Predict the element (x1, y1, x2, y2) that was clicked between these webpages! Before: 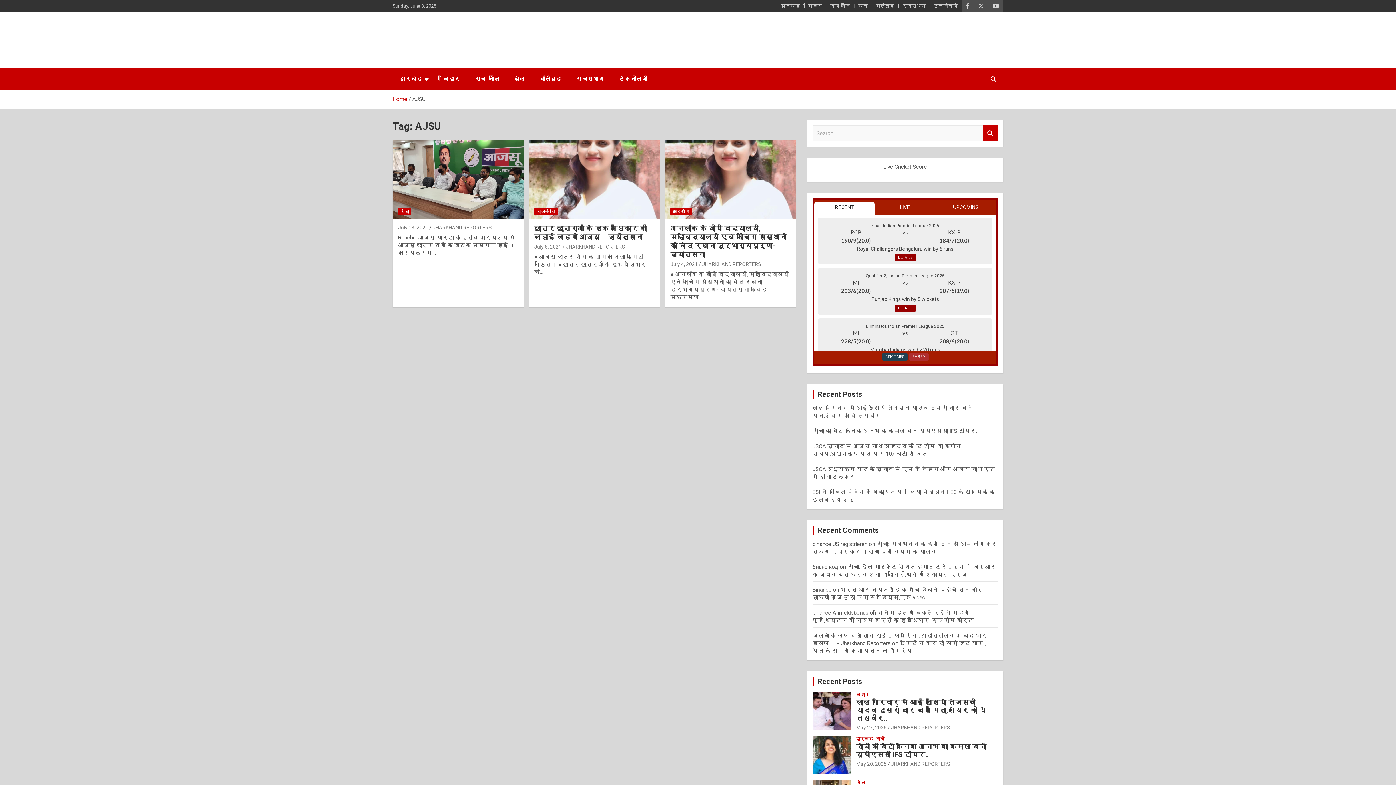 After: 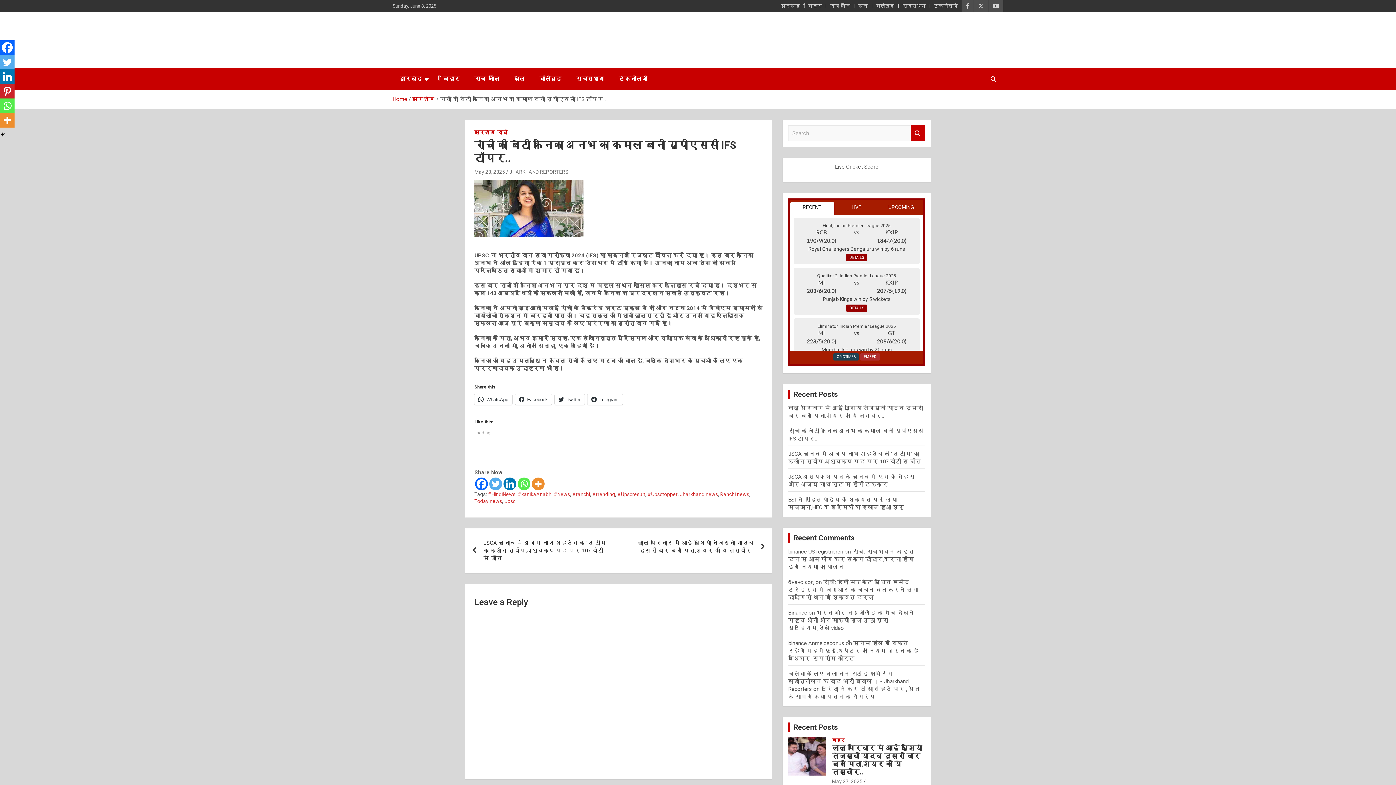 Action: label: May 20, 2025 bbox: (856, 761, 886, 767)